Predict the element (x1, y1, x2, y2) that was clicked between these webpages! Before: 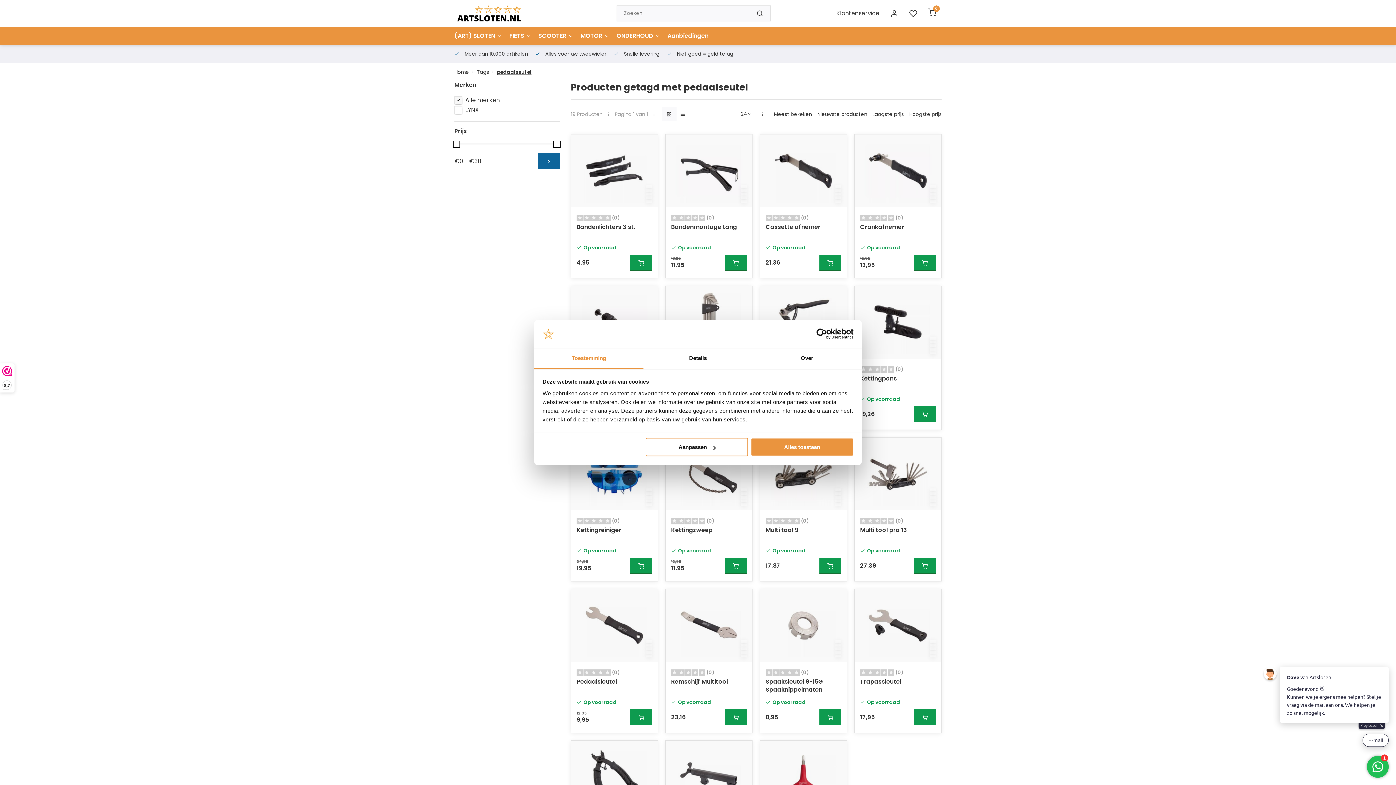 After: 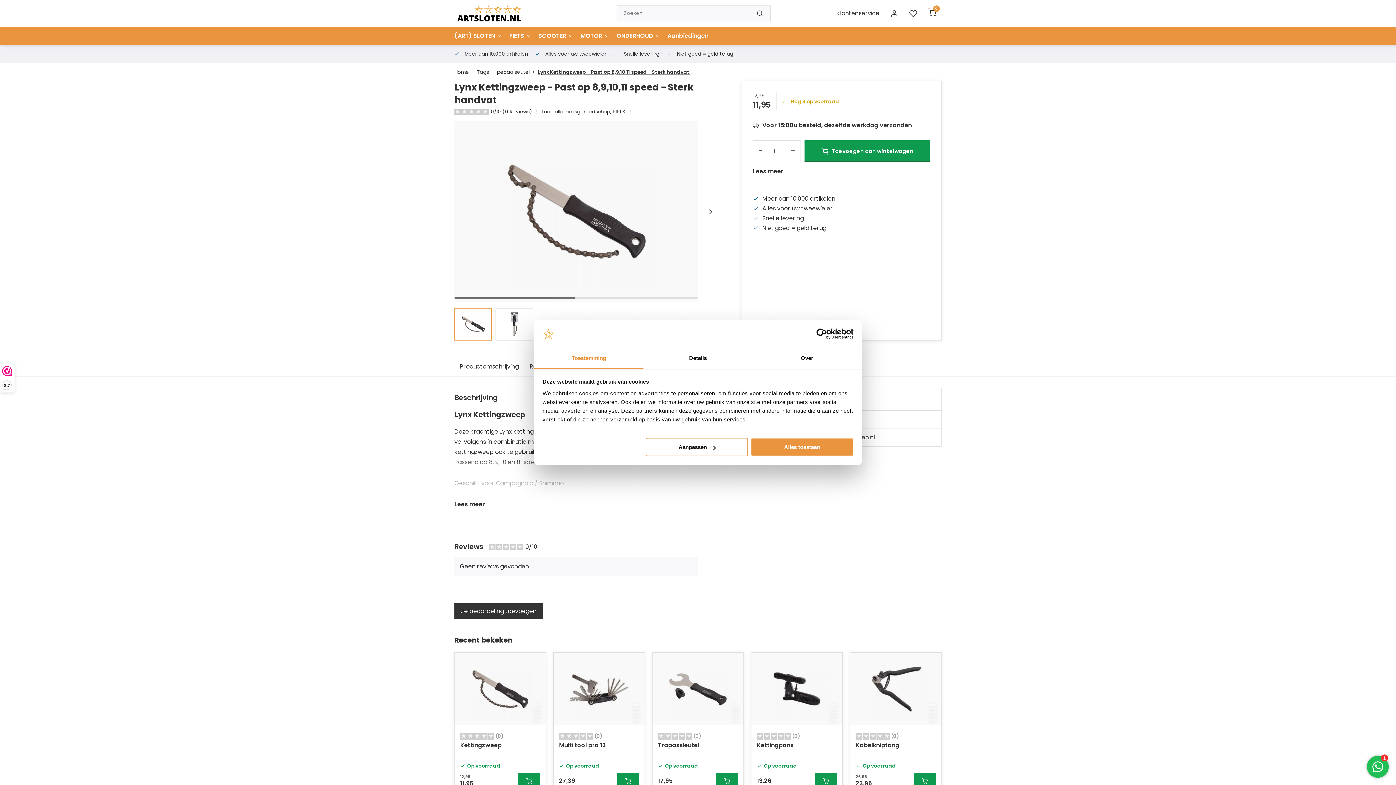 Action: bbox: (725, 558, 746, 574)